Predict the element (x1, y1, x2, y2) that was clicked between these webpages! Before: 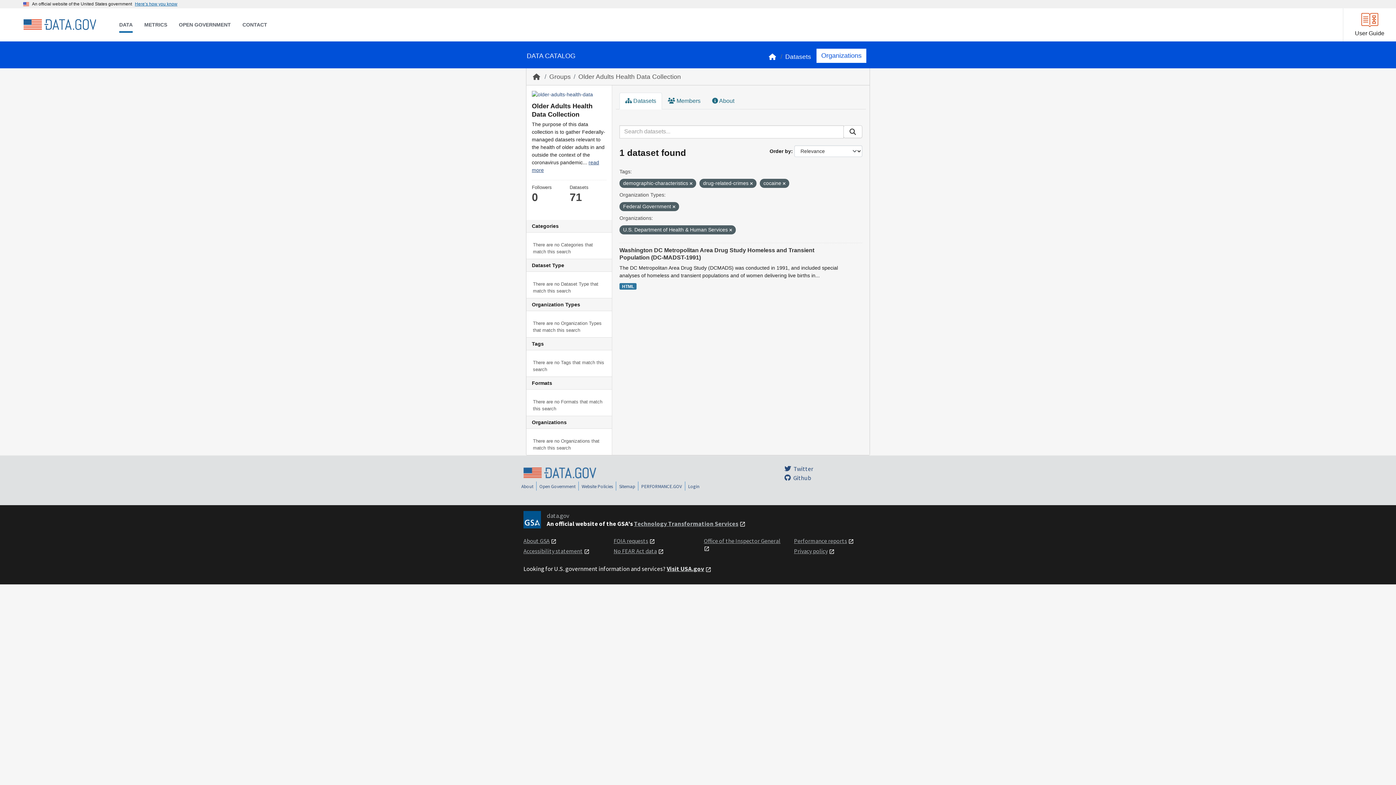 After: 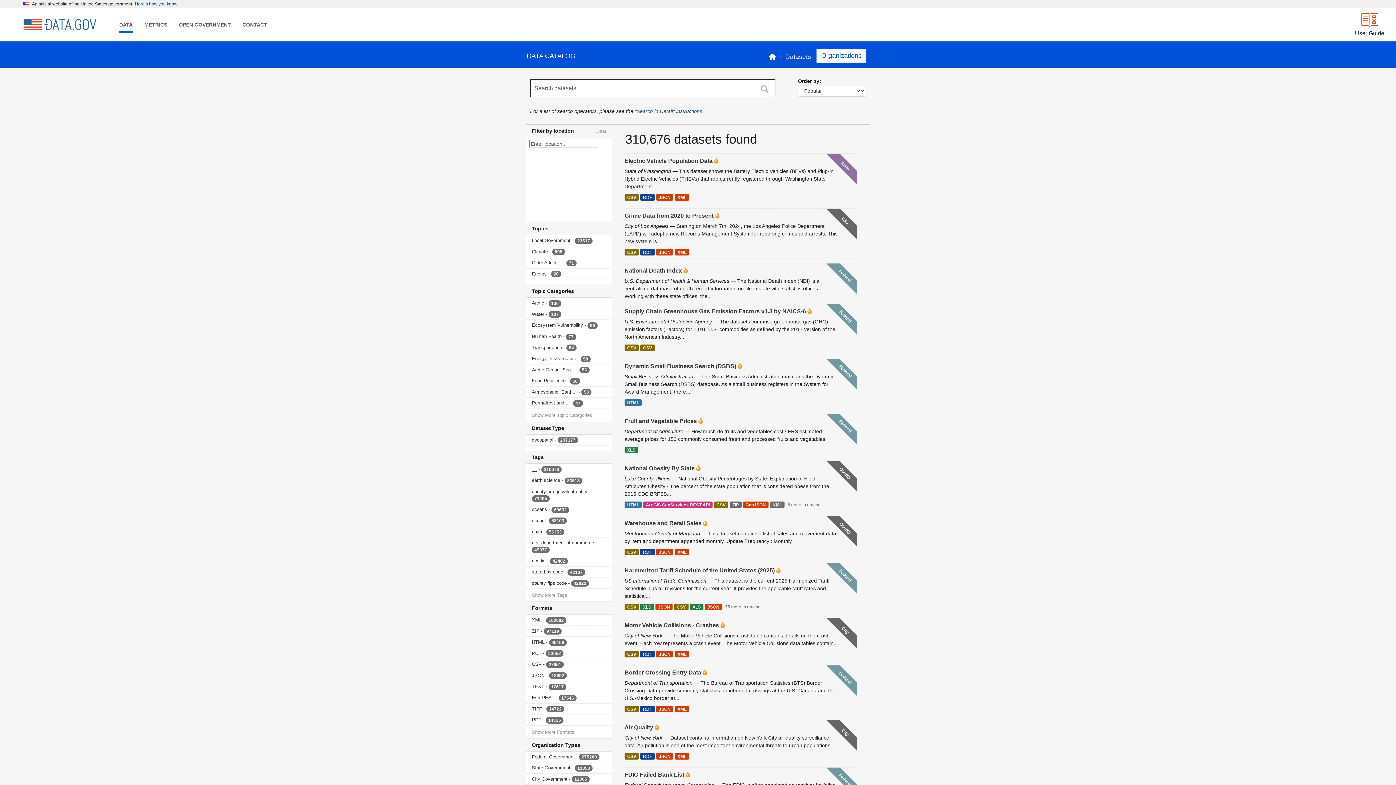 Action: bbox: (533, 73, 541, 80)